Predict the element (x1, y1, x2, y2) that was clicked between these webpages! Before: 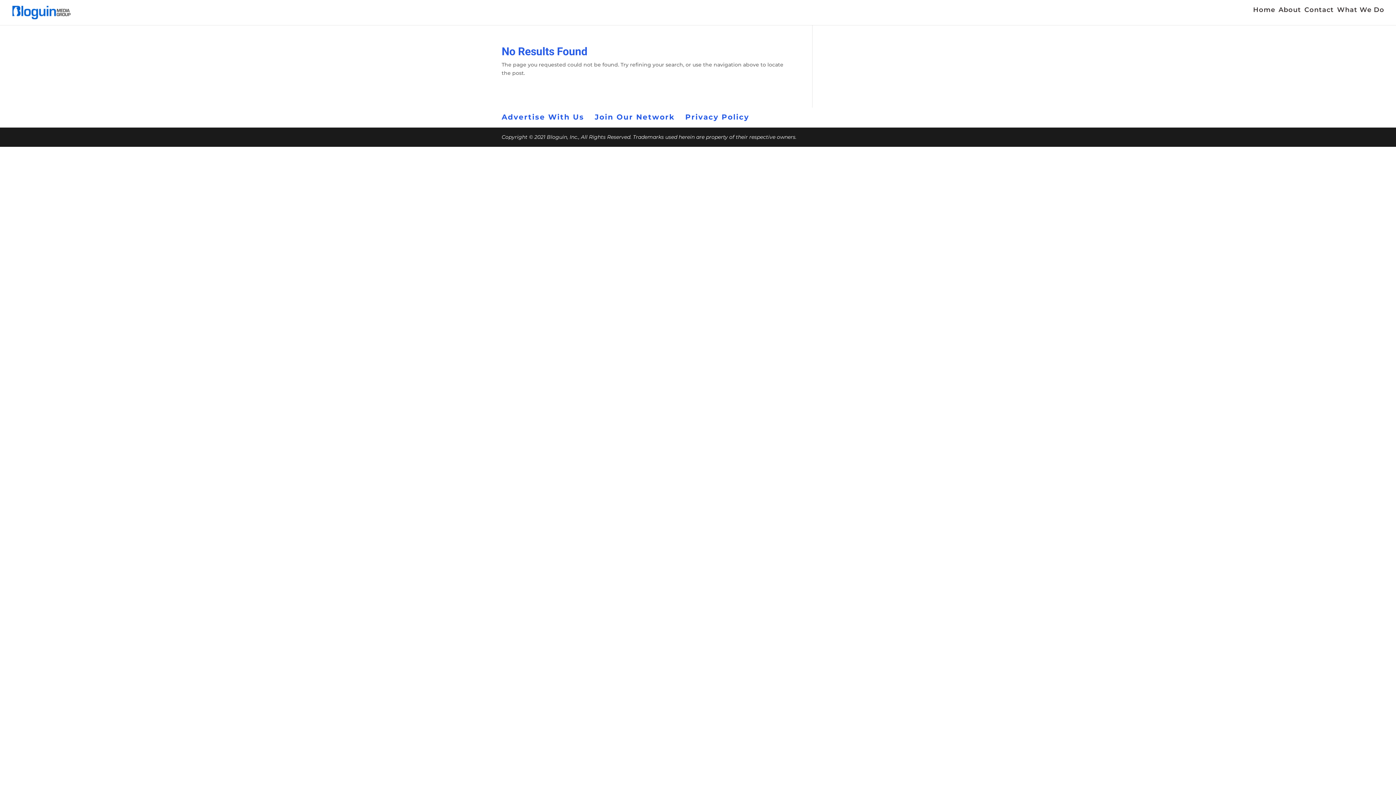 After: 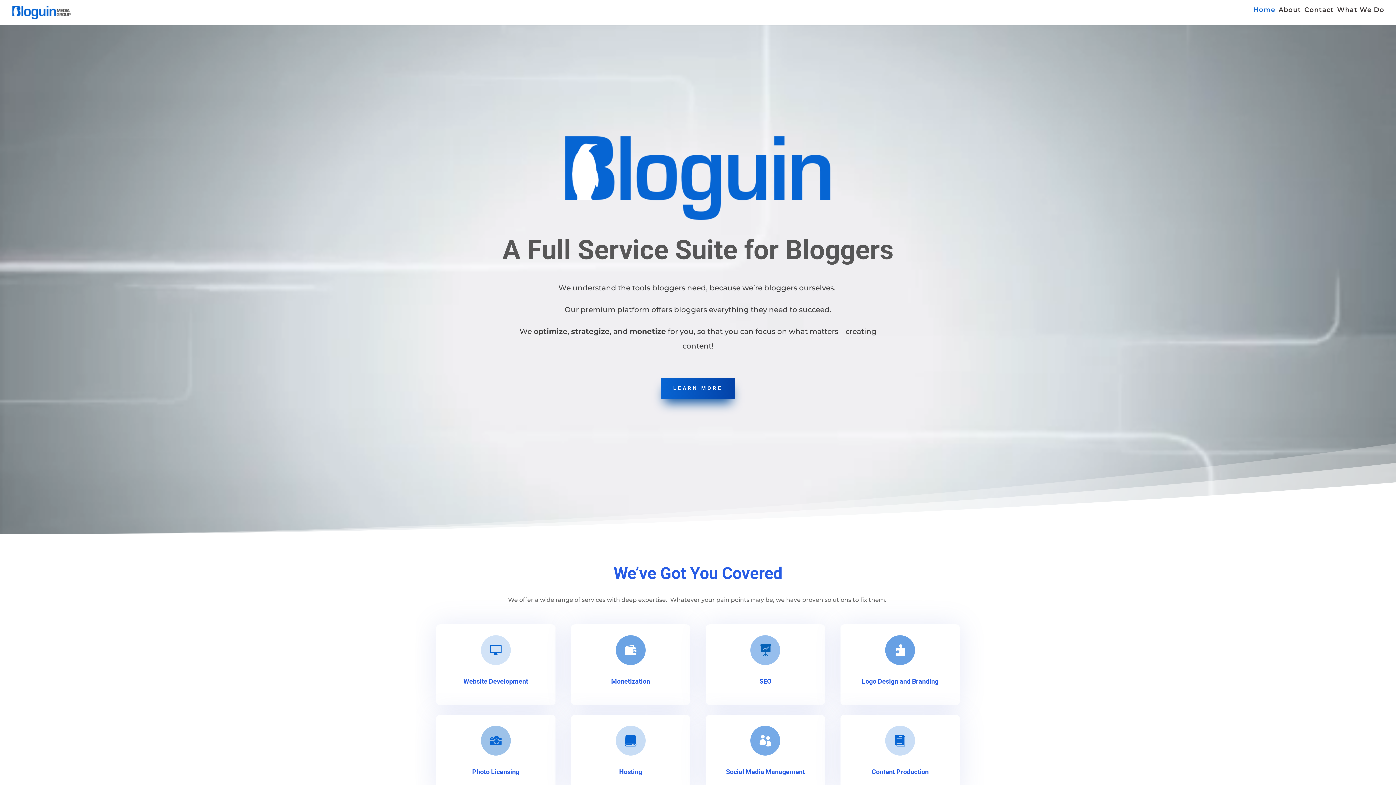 Action: bbox: (12, 8, 70, 15)